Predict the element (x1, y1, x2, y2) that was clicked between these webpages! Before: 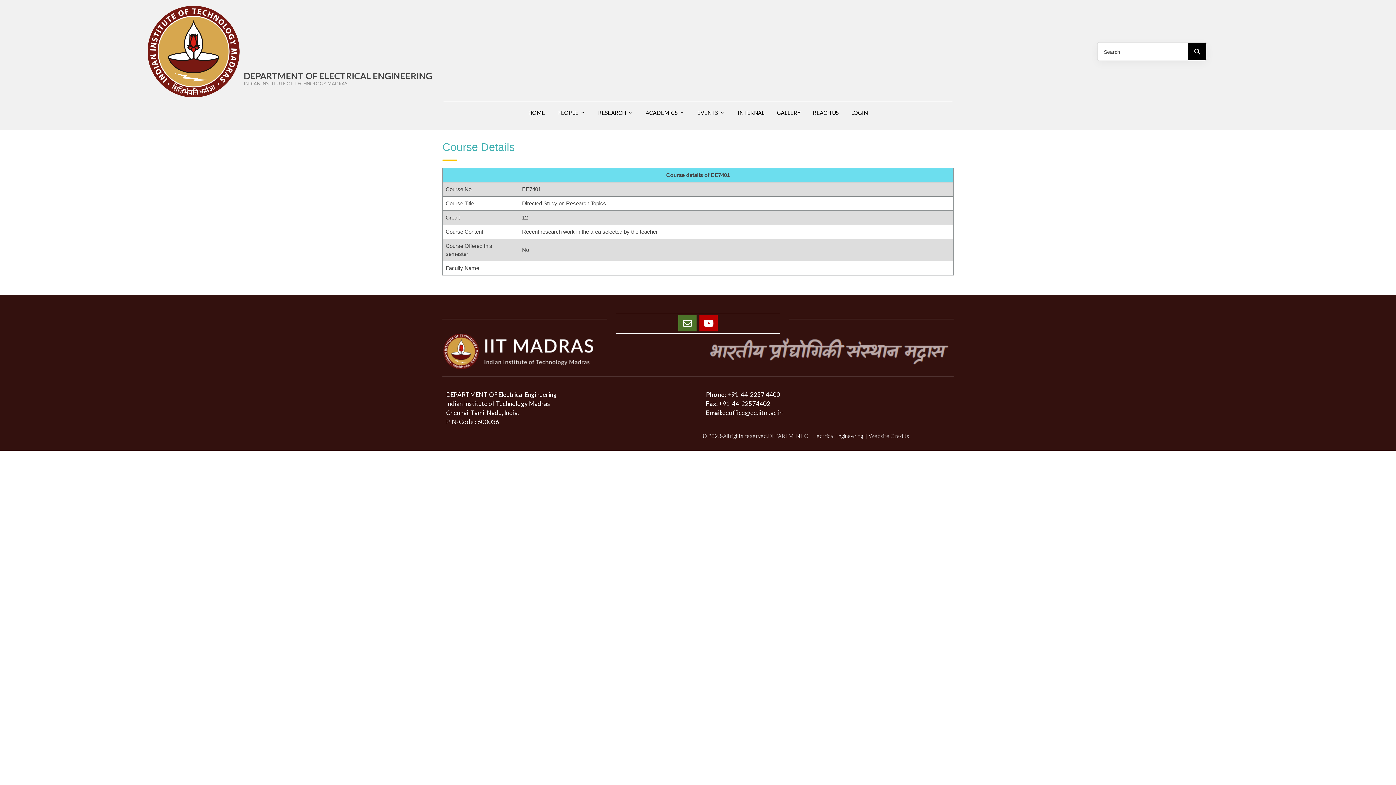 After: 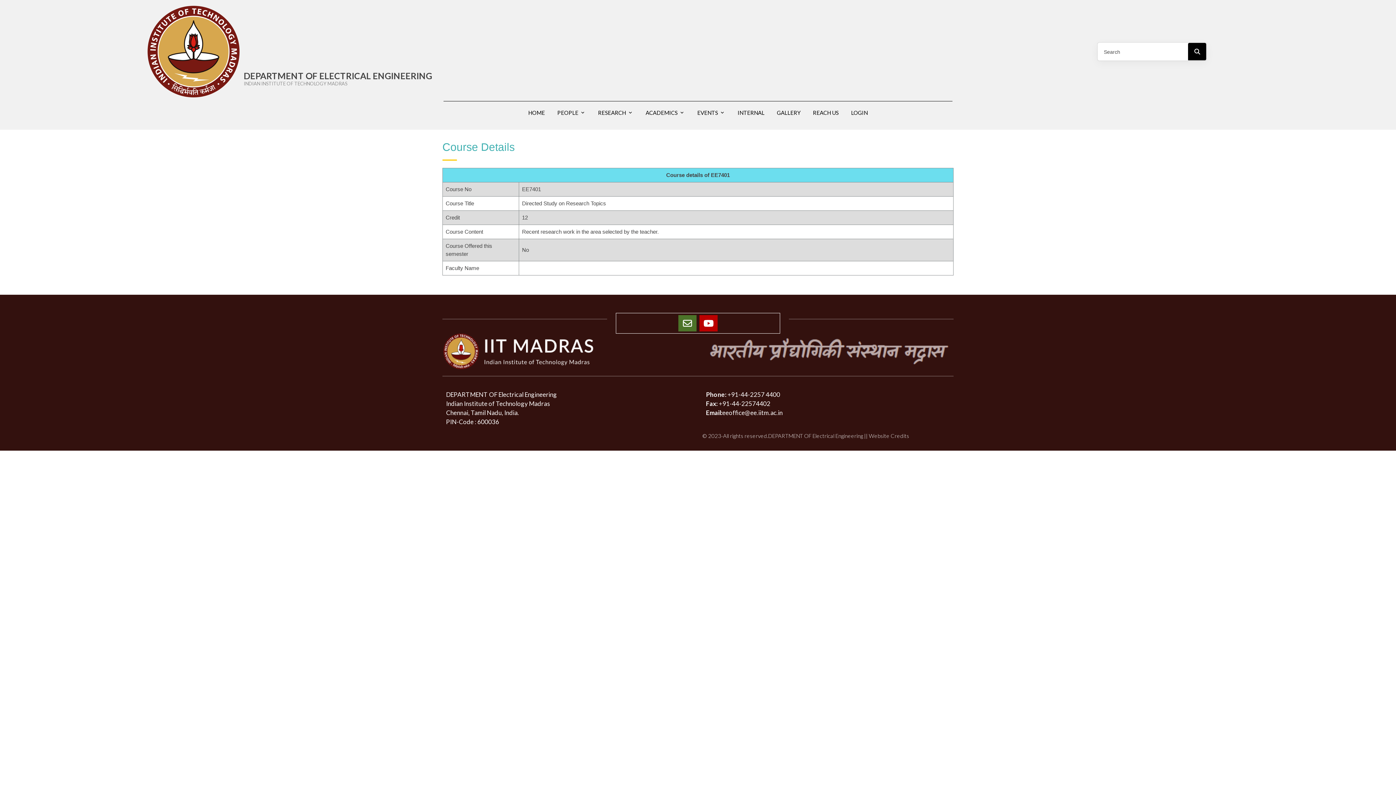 Action: label: LOGIN bbox: (851, 101, 868, 124)